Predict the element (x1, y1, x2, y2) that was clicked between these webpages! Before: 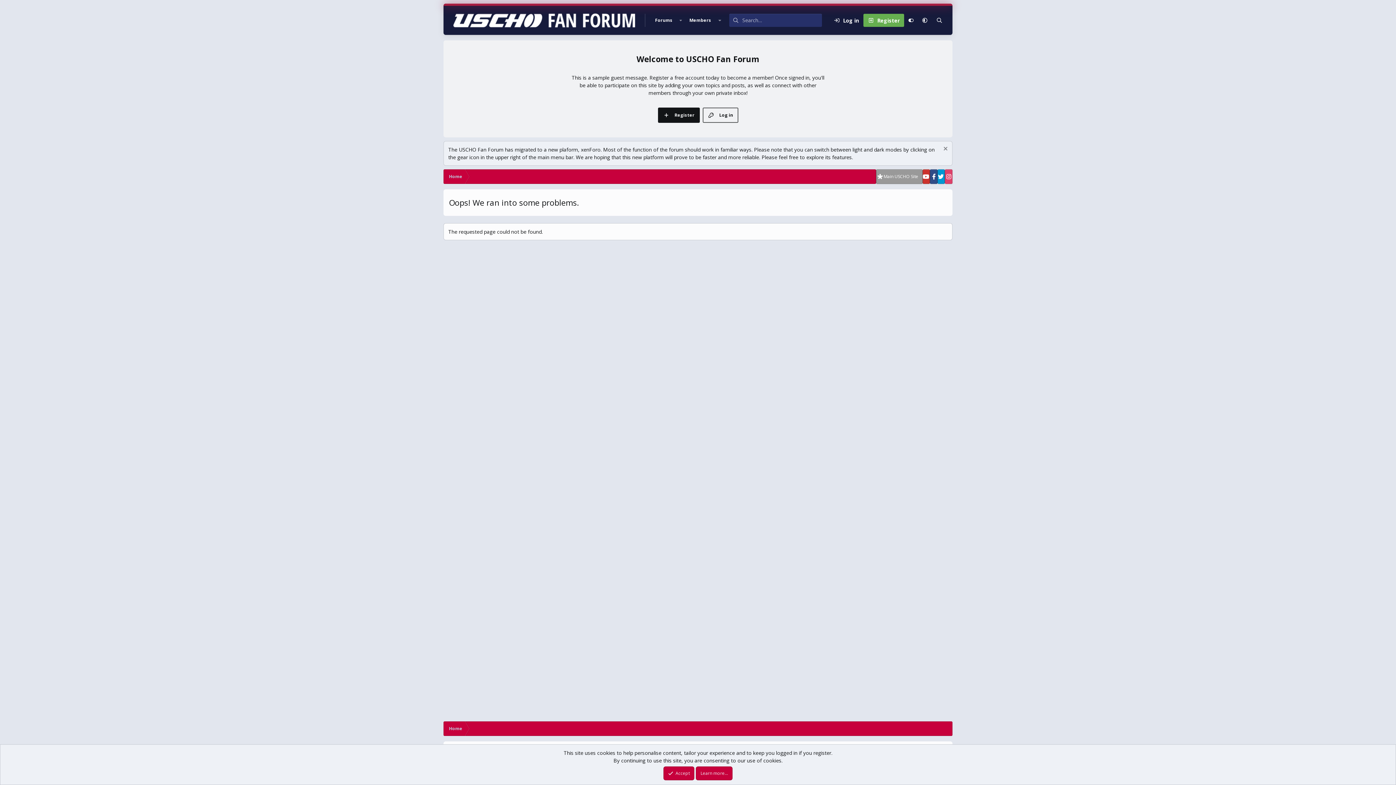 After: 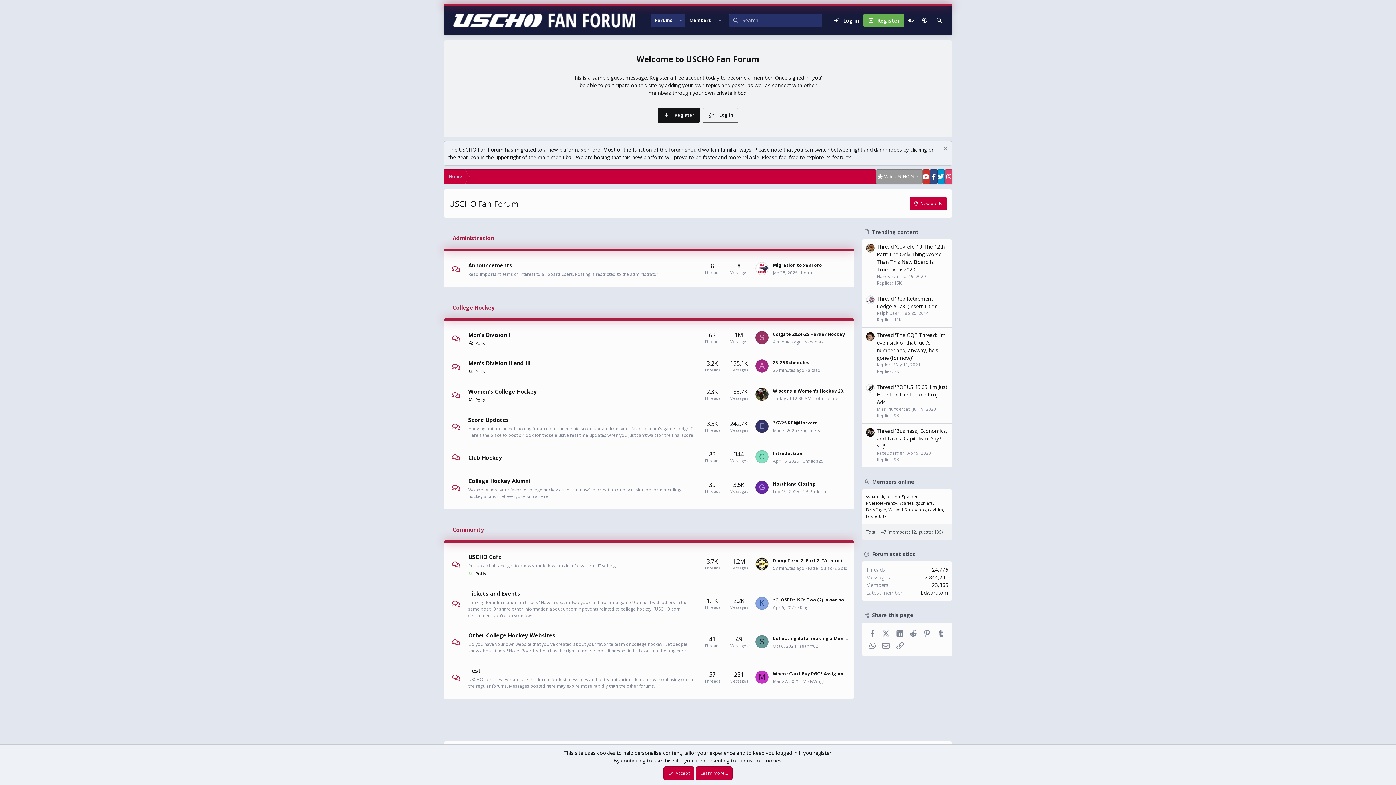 Action: bbox: (443, 721, 468, 736) label: Home